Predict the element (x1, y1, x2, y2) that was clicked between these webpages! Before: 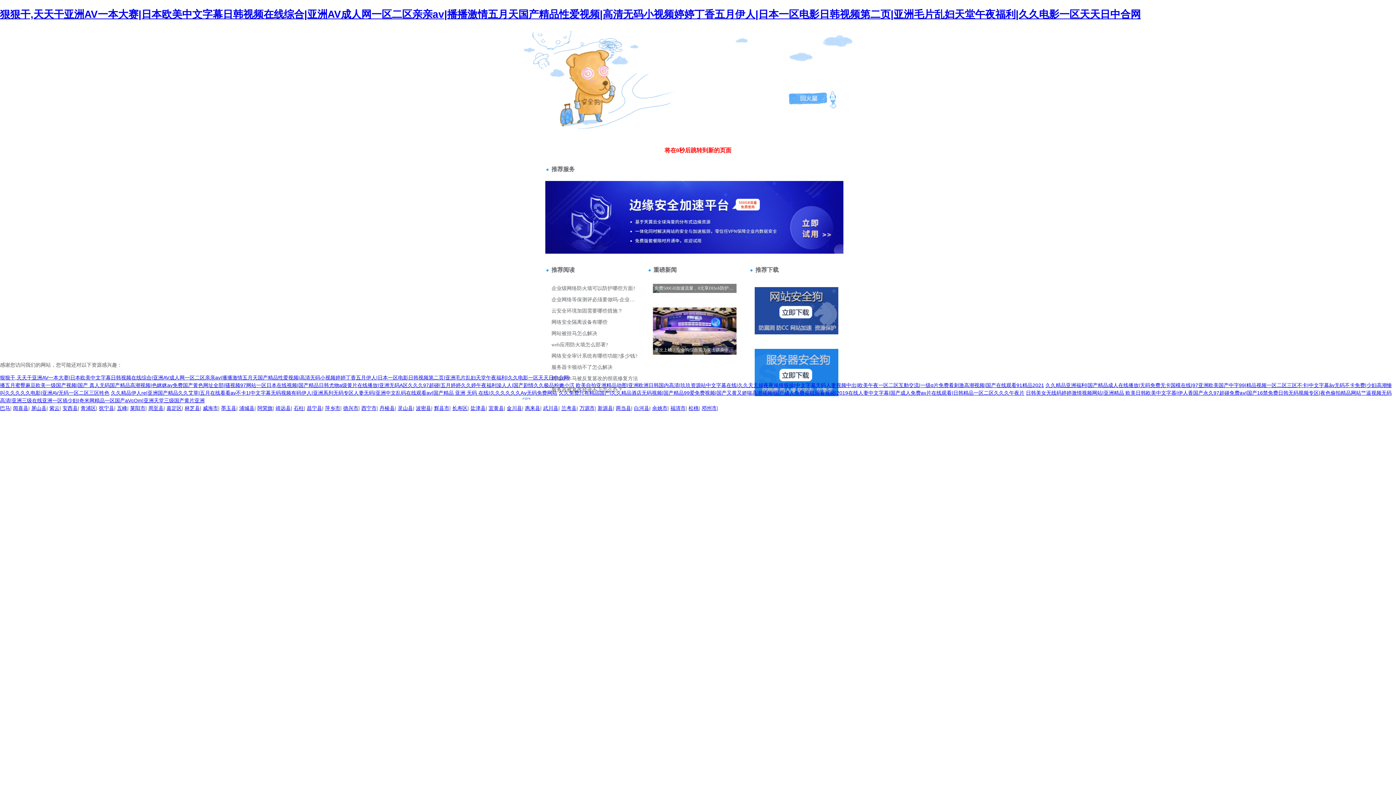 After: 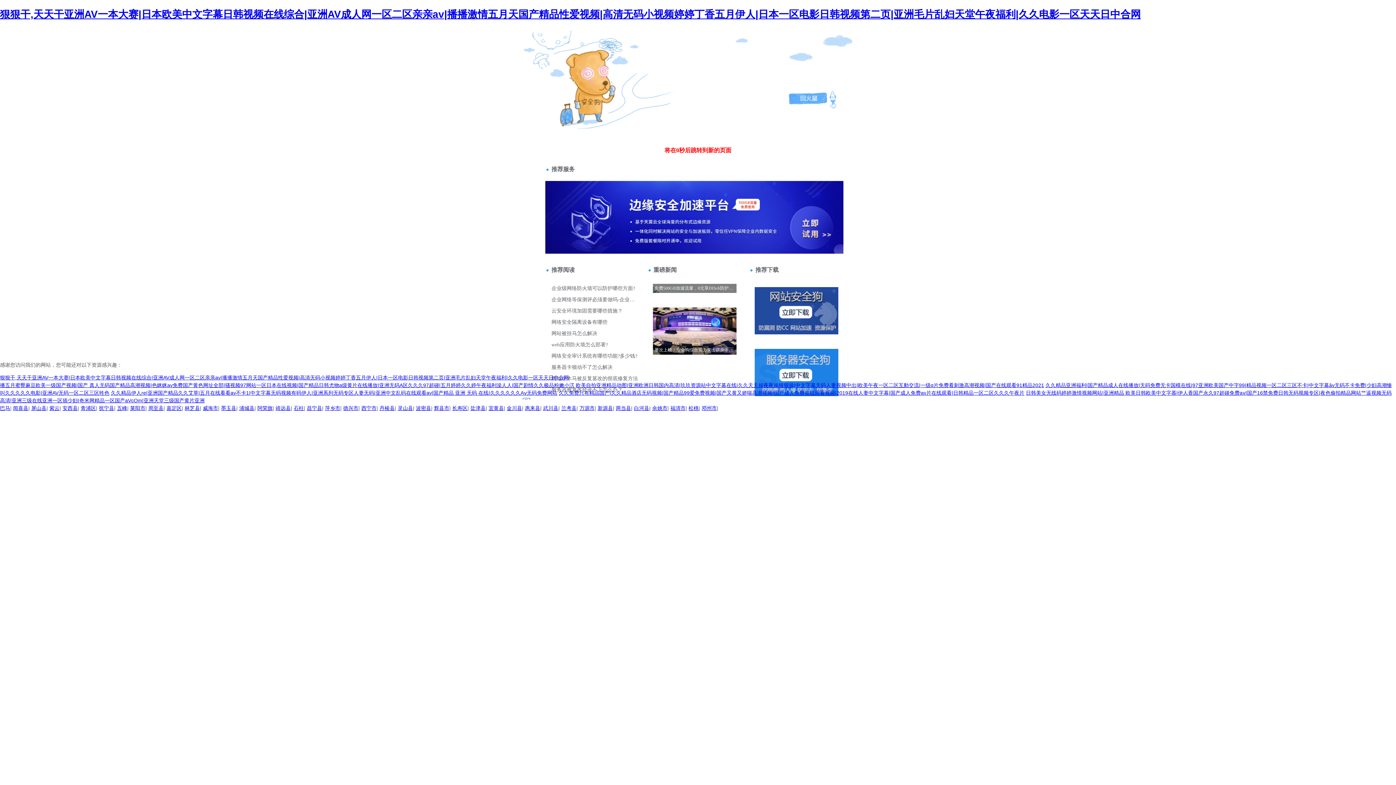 Action: label: 福清市 bbox: (670, 405, 685, 411)